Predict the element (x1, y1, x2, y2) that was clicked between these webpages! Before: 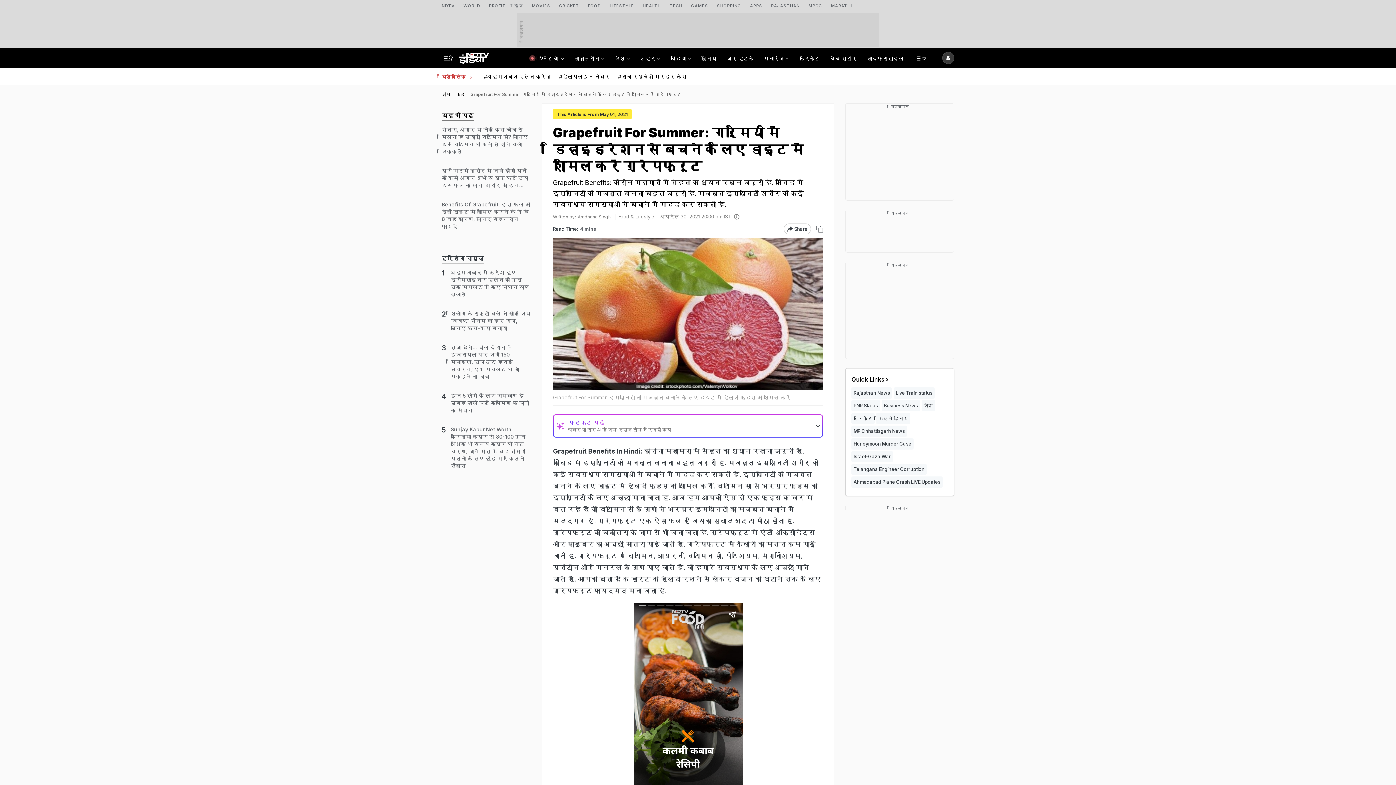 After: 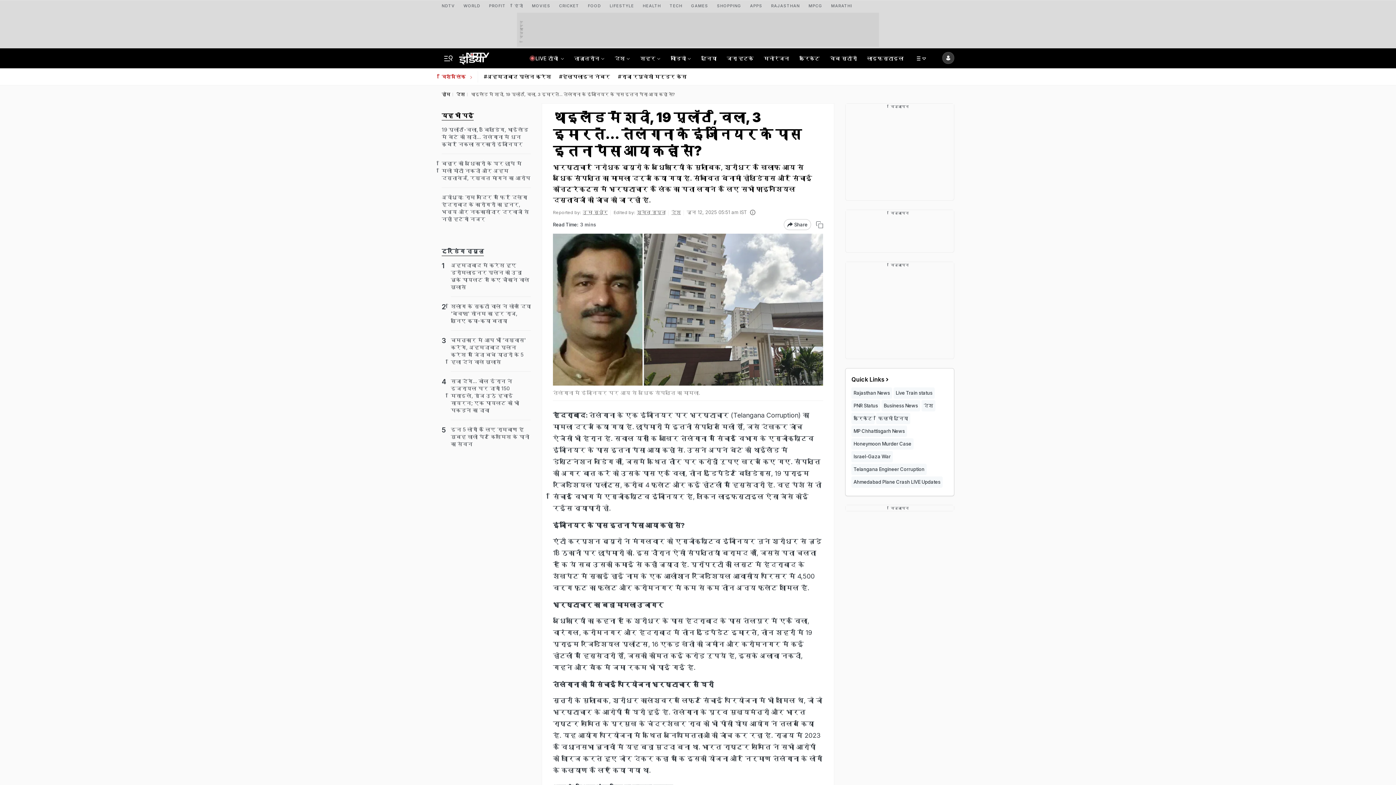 Action: bbox: (851, 464, 926, 475) label: Telangana Engineer Corruption